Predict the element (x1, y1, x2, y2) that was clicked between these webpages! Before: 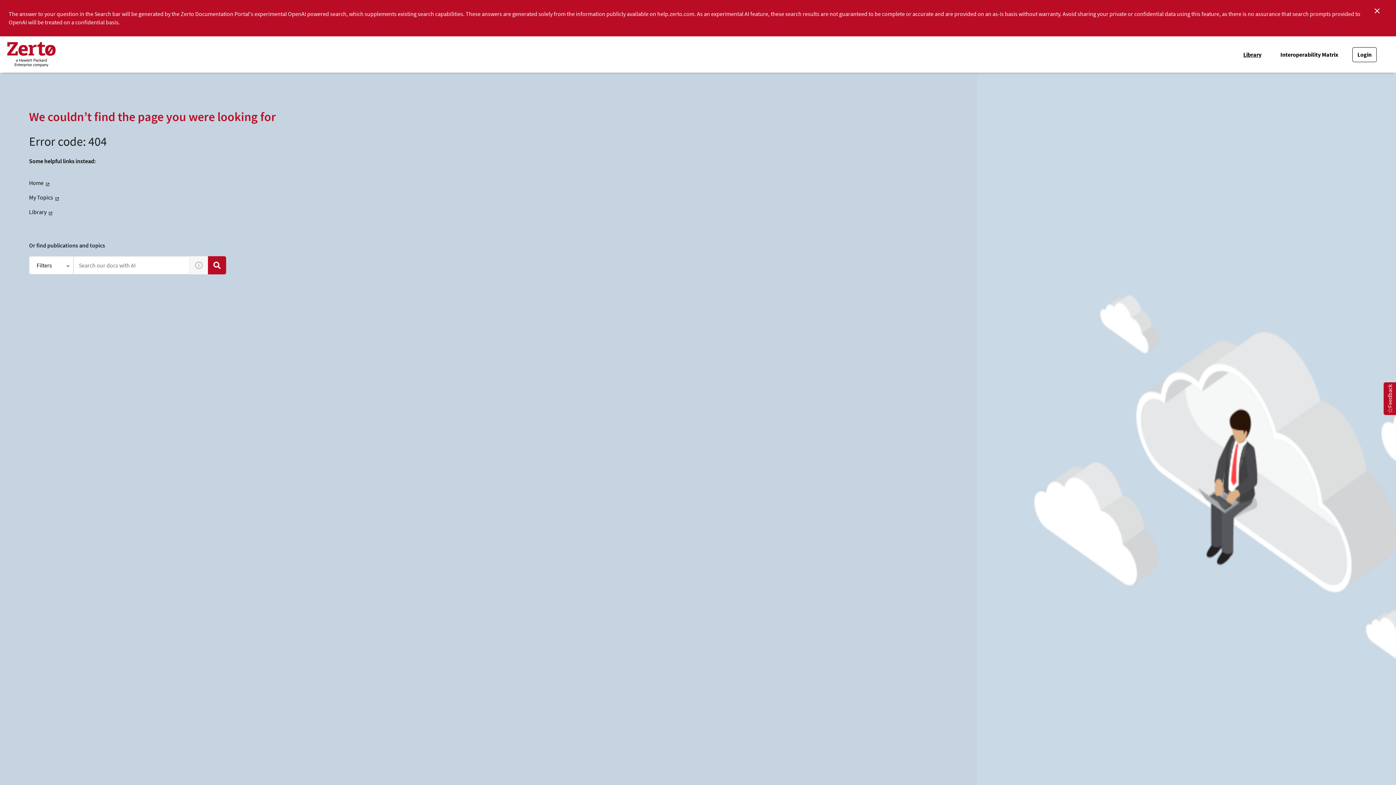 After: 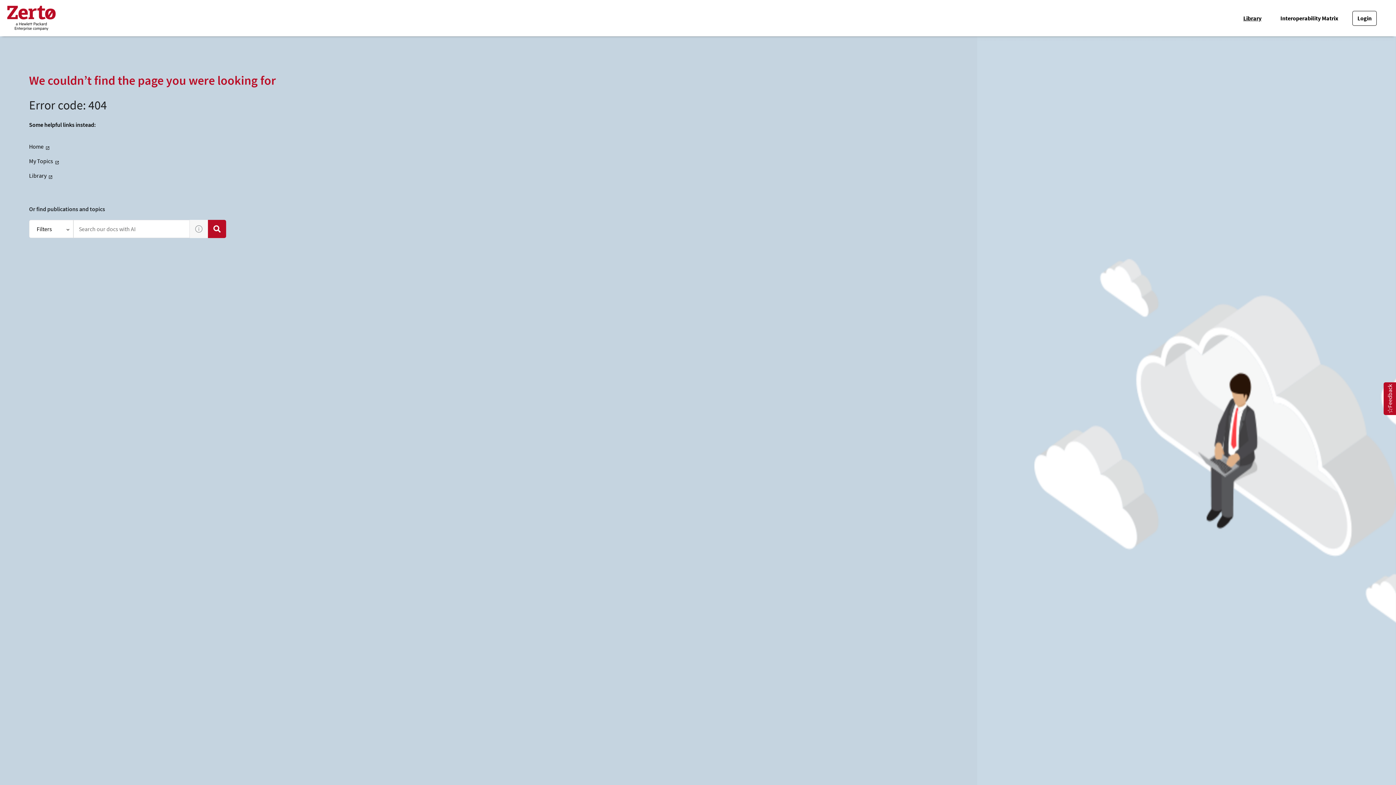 Action: bbox: (1367, 6, 1387, 15) label: Close announcement